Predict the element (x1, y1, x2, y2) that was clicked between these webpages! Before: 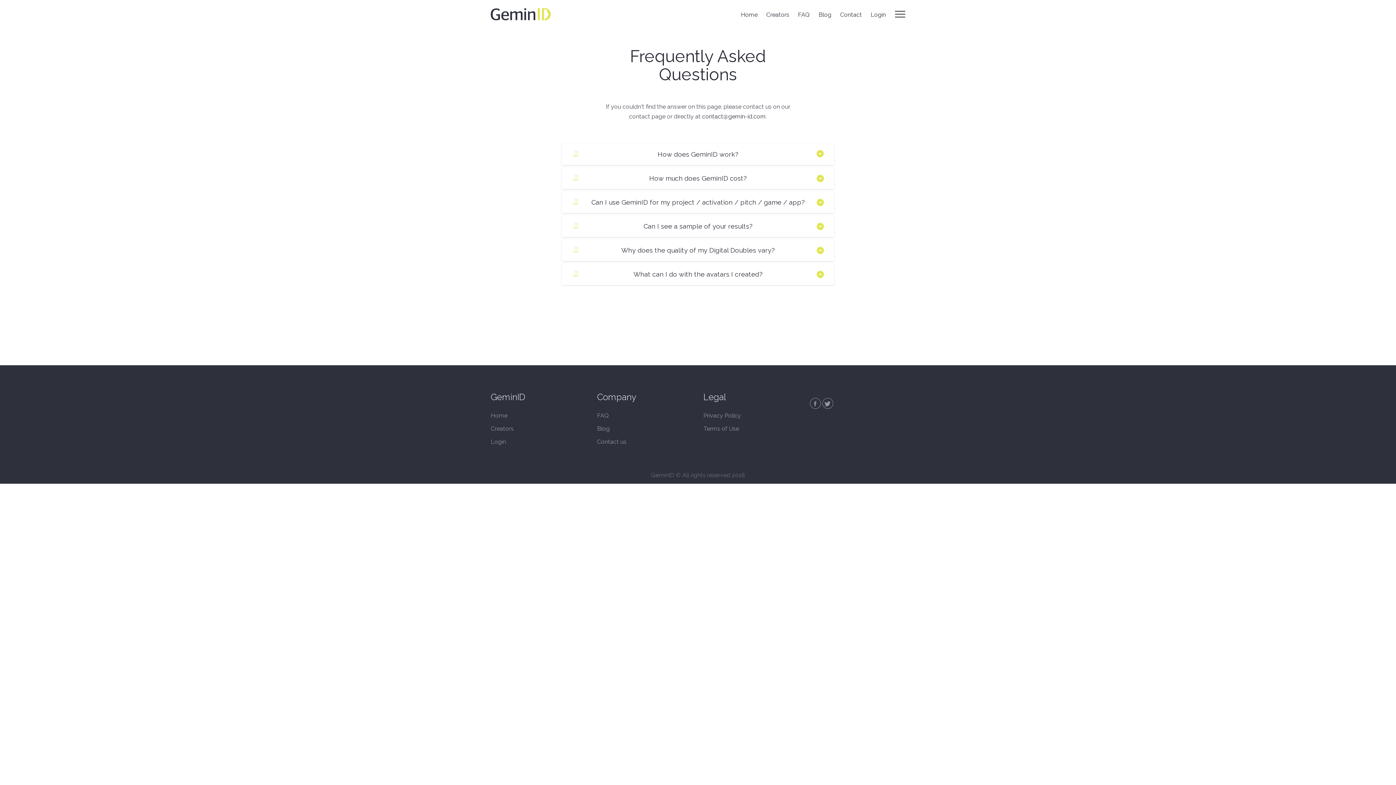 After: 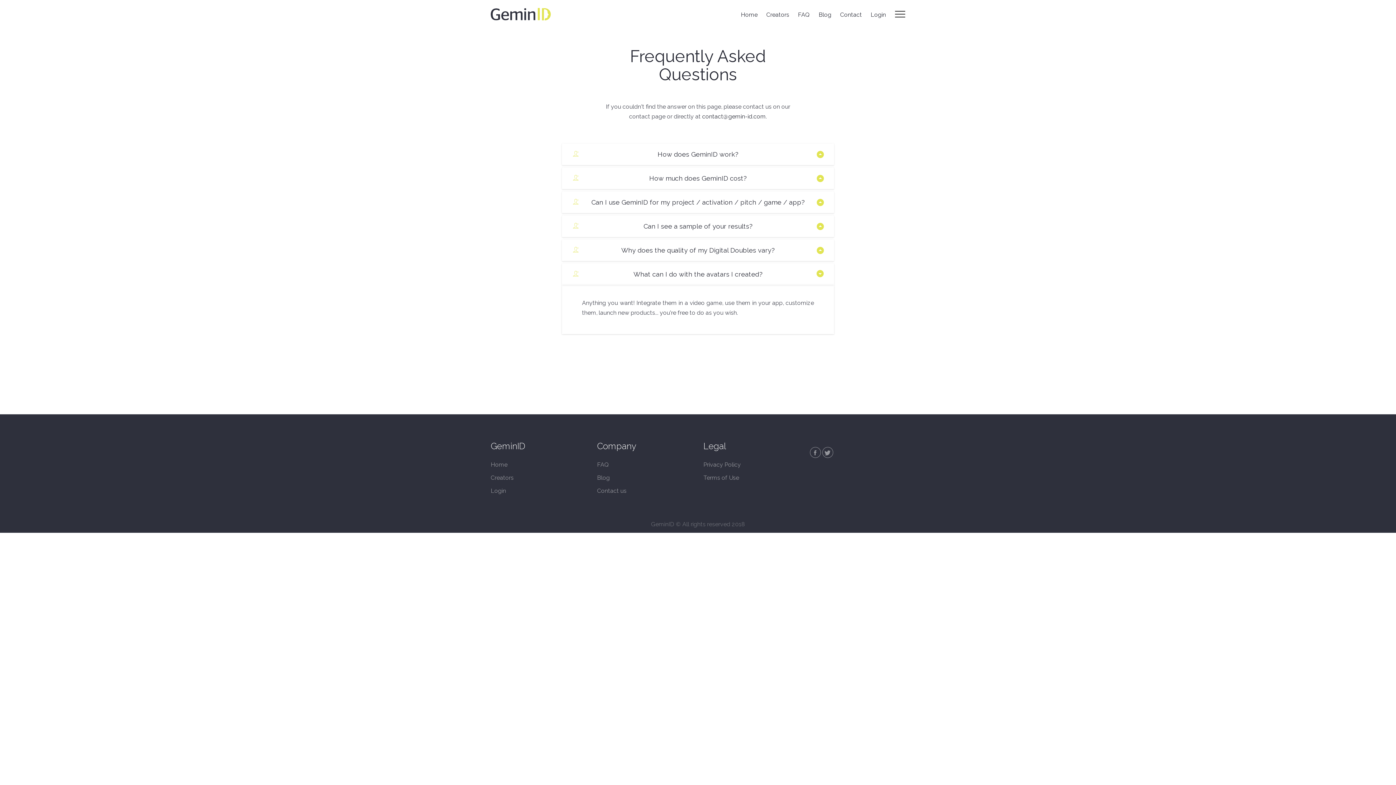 Action: bbox: (582, 271, 814, 278) label: What can I do with the avatars I created?